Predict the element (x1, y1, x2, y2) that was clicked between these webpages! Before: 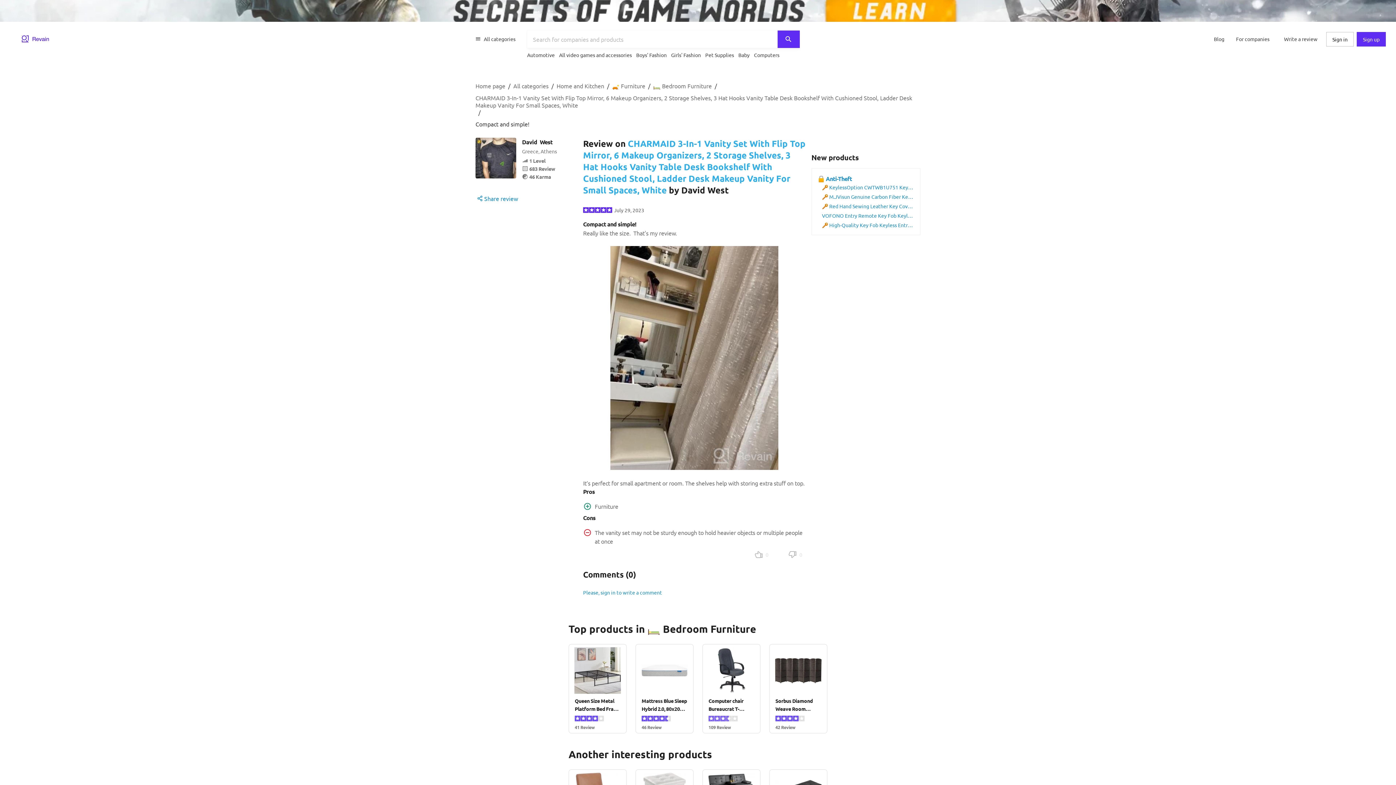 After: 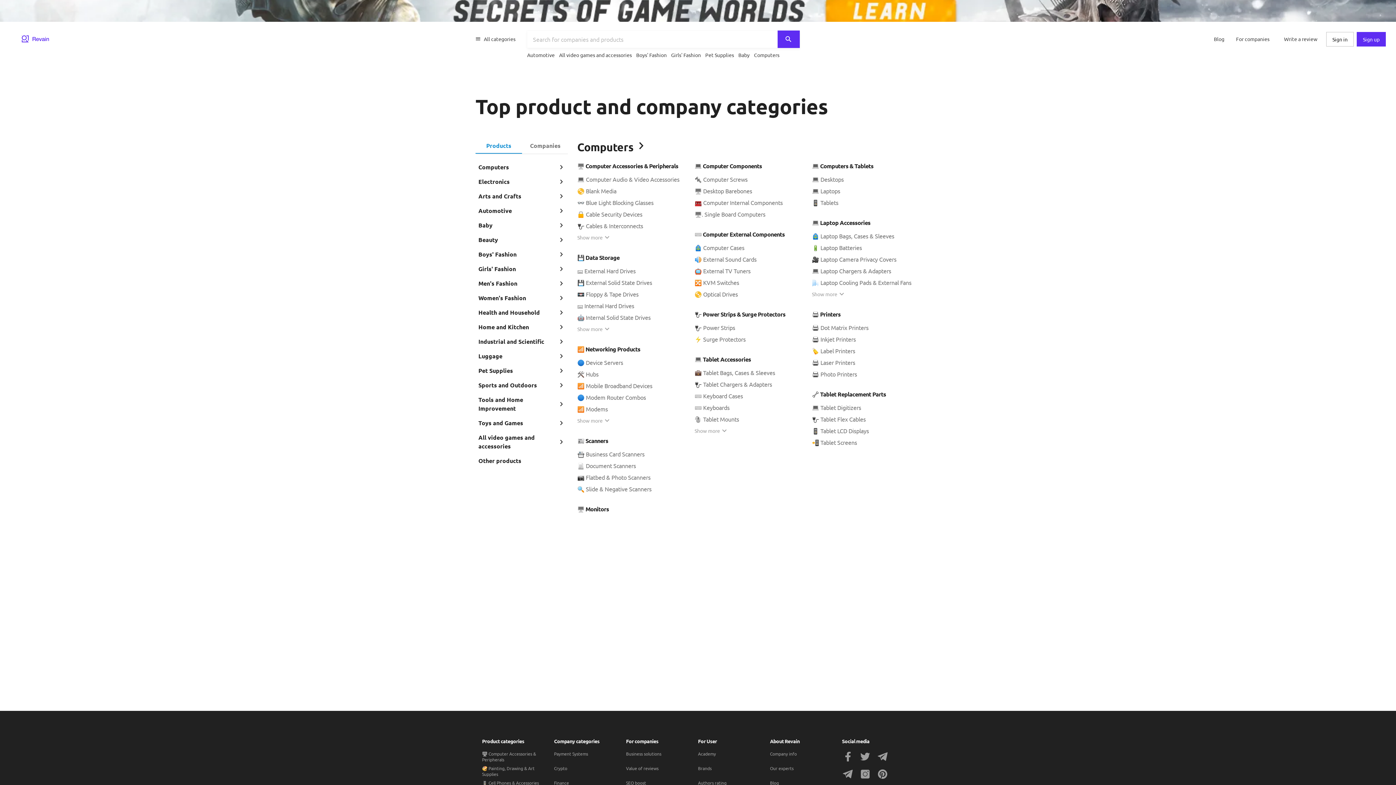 Action: bbox: (513, 82, 548, 89) label: All categories